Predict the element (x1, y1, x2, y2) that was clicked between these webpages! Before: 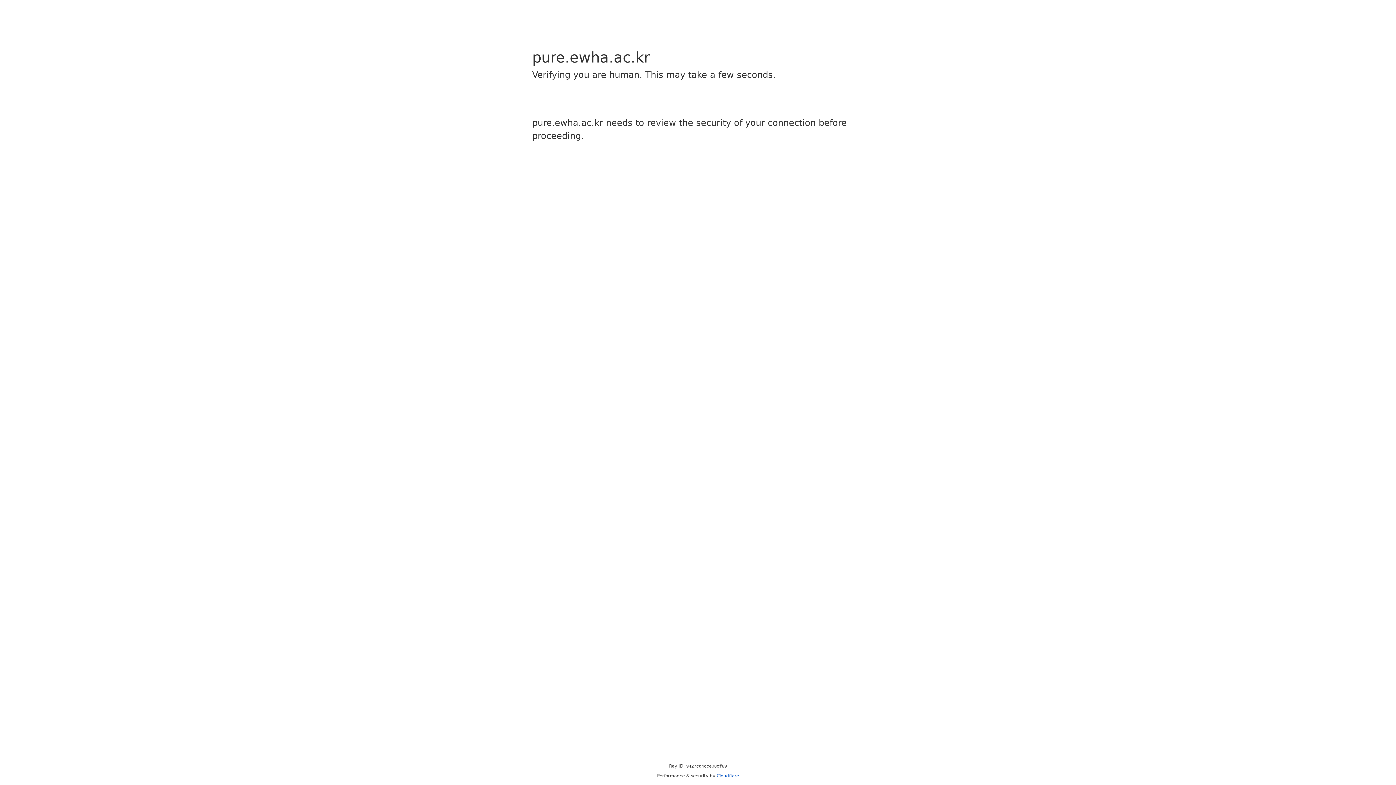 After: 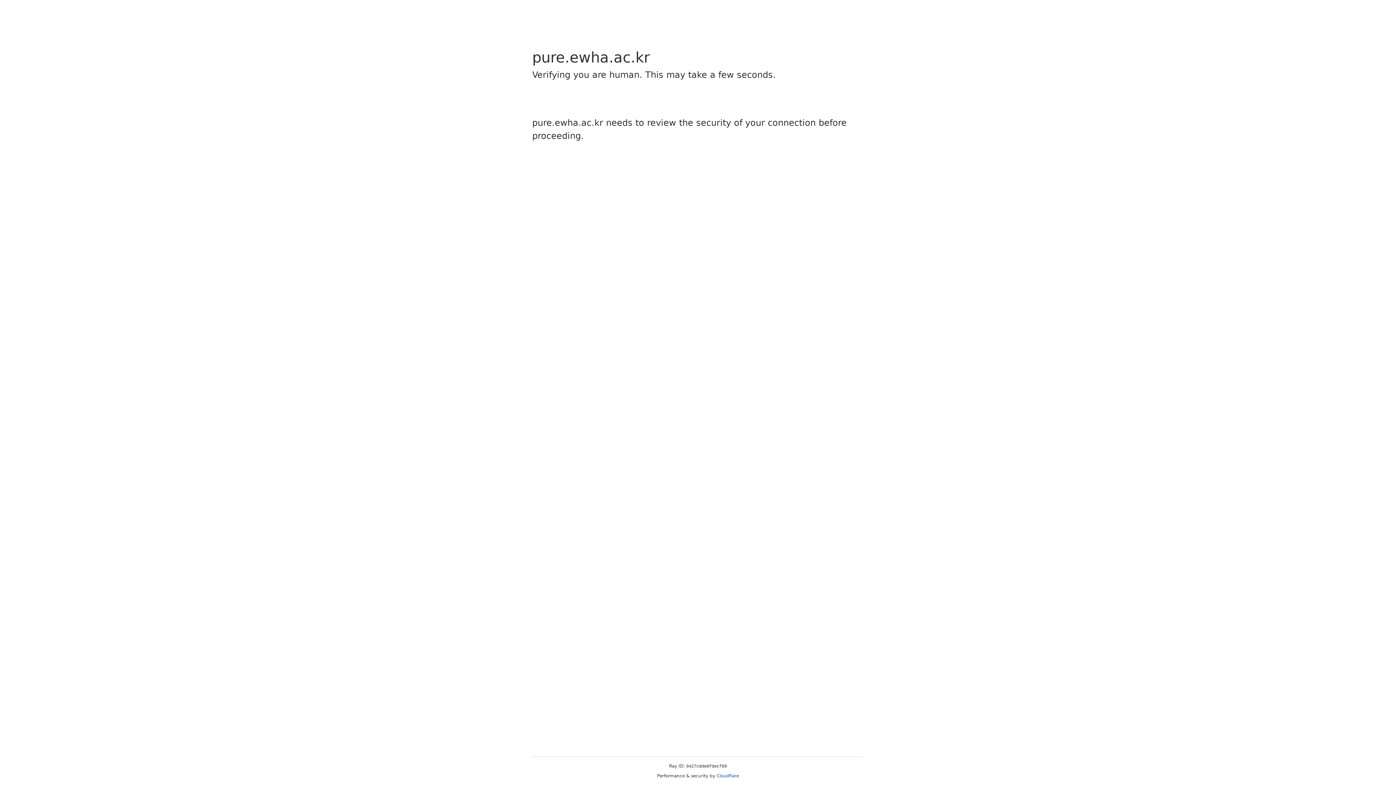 Action: bbox: (716, 773, 739, 778) label: Cloudflare